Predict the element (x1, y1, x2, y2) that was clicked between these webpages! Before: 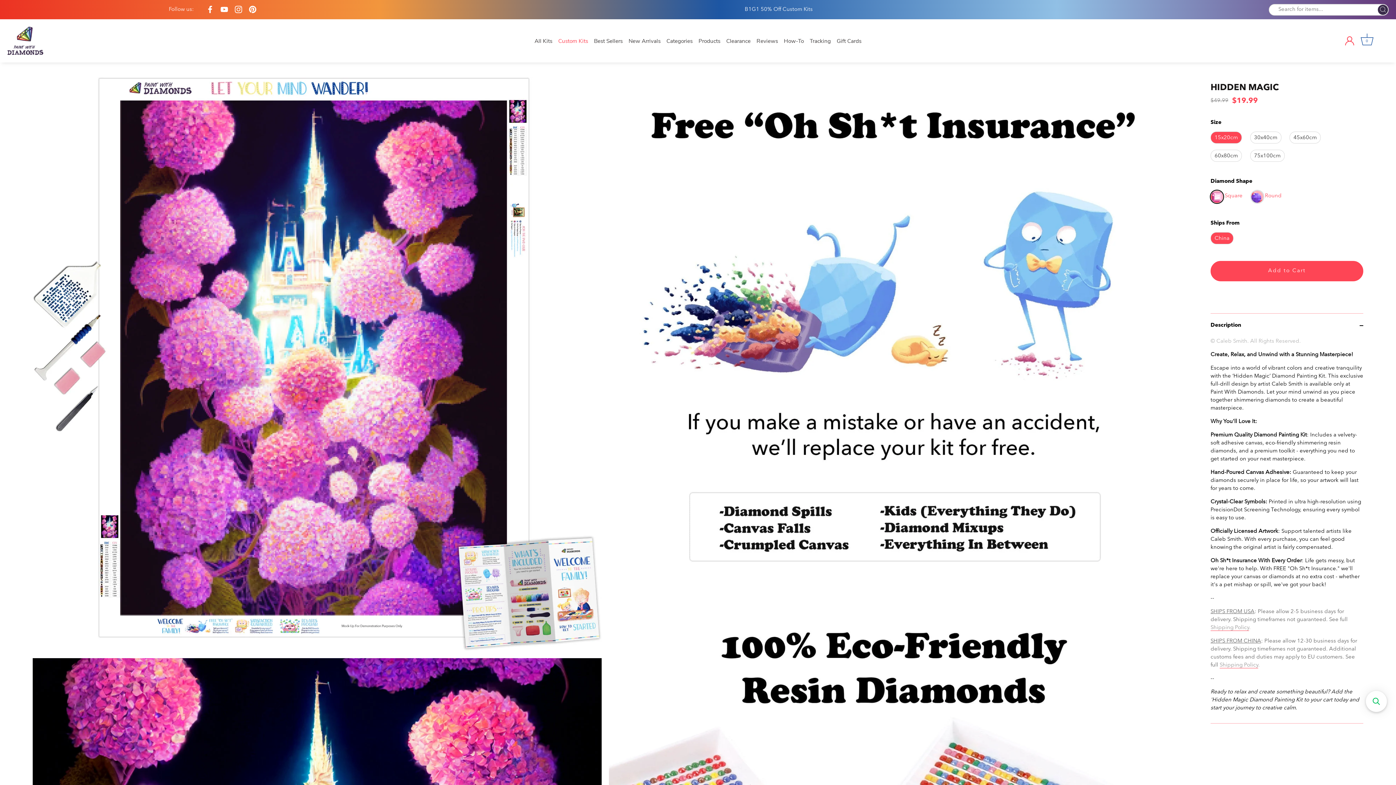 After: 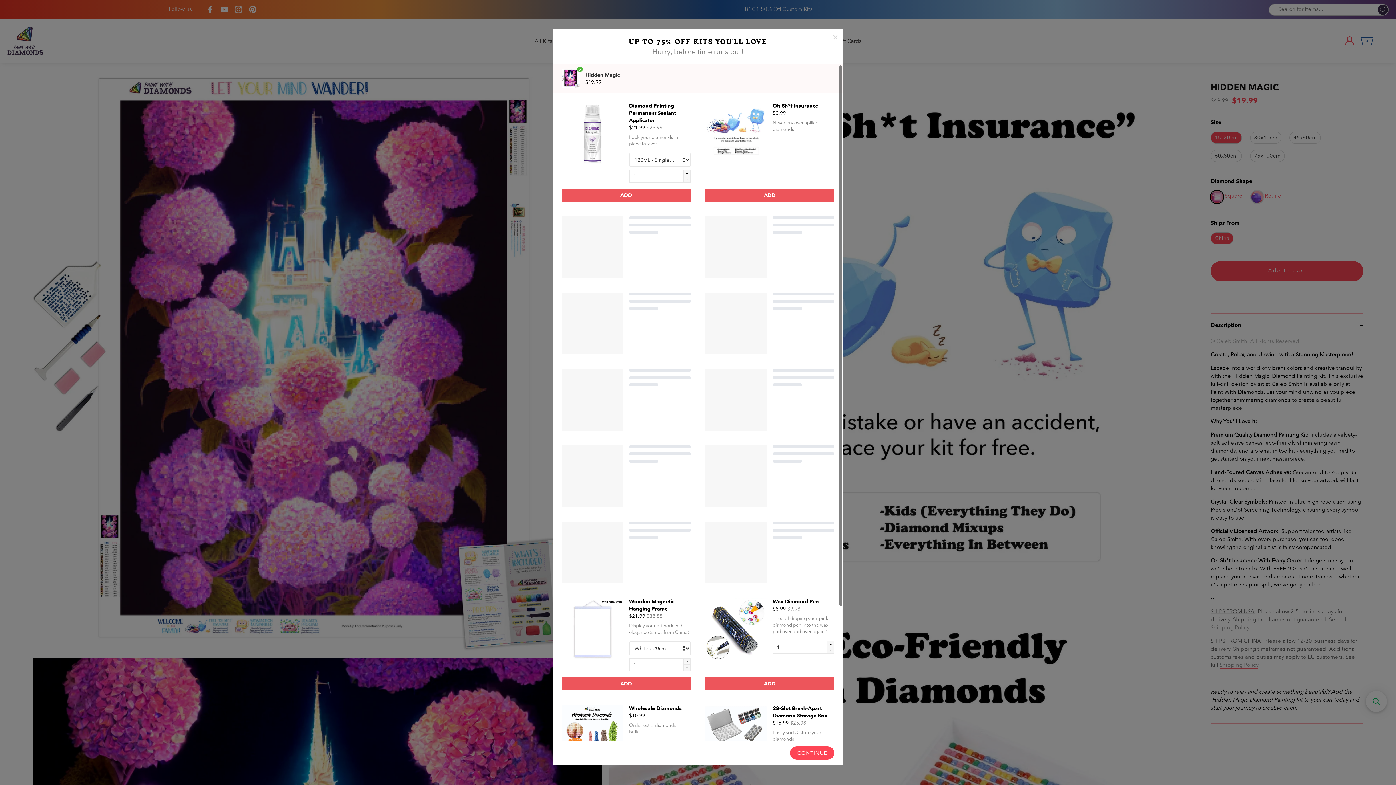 Action: label: Button 2 bbox: (1210, 261, 1363, 281)